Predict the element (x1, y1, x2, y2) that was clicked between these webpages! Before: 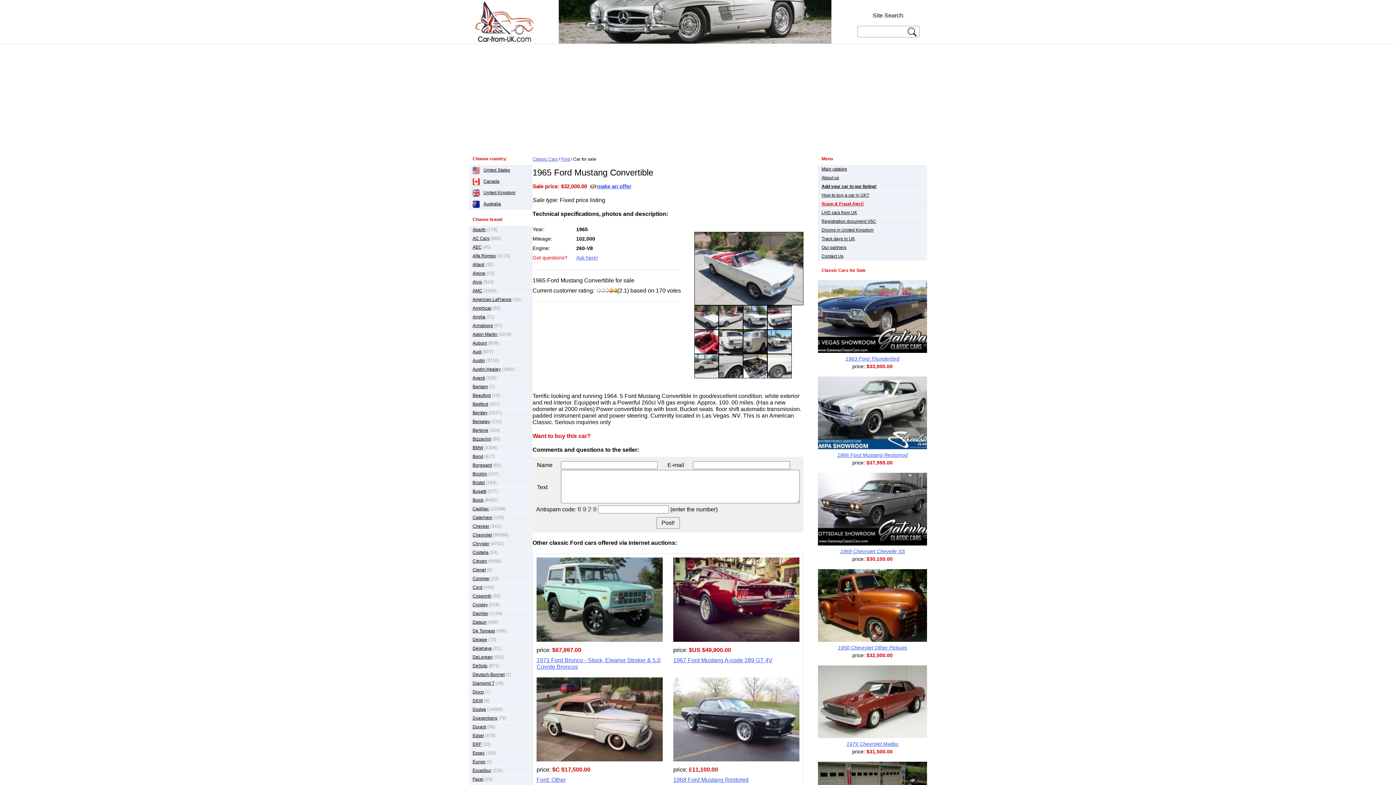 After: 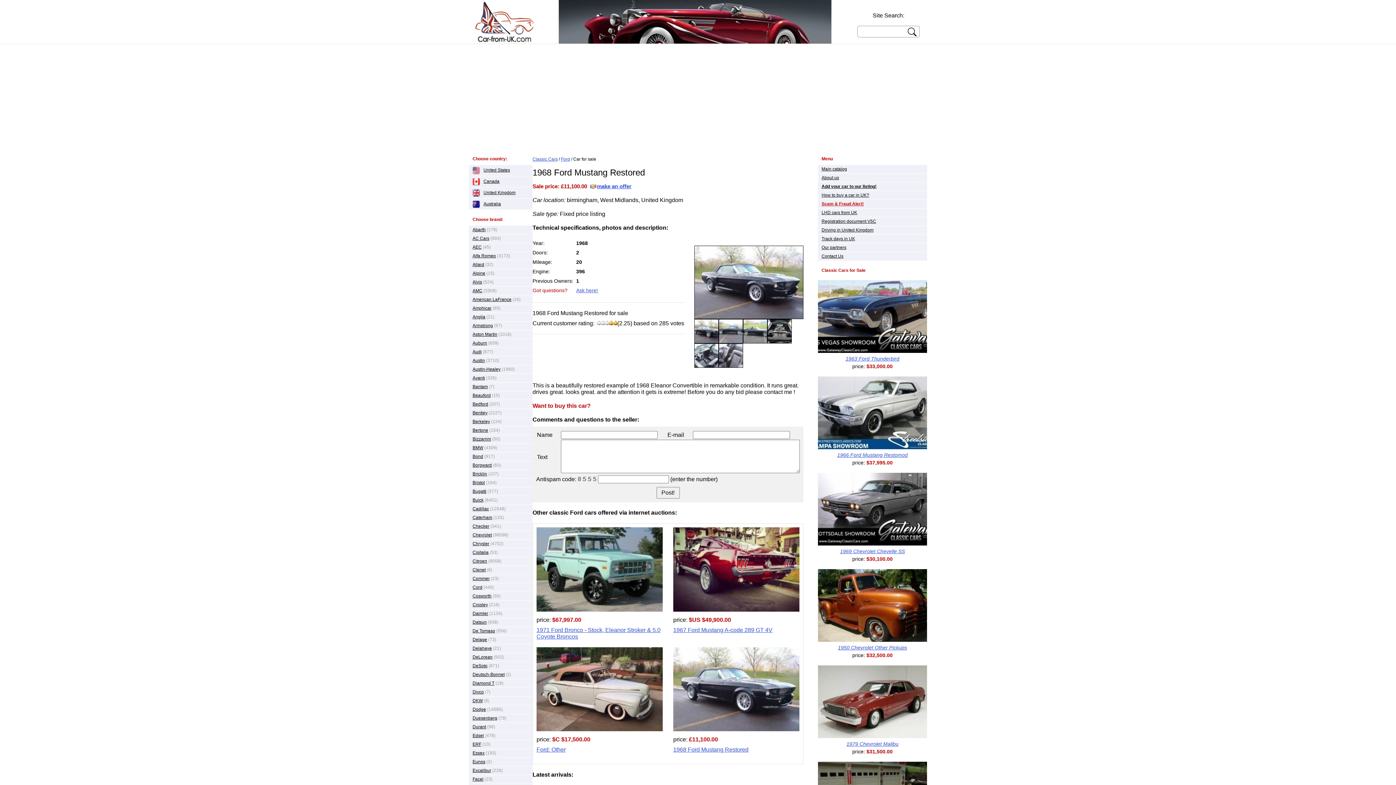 Action: bbox: (673, 777, 748, 783) label: 1968 Ford Mustang Restored